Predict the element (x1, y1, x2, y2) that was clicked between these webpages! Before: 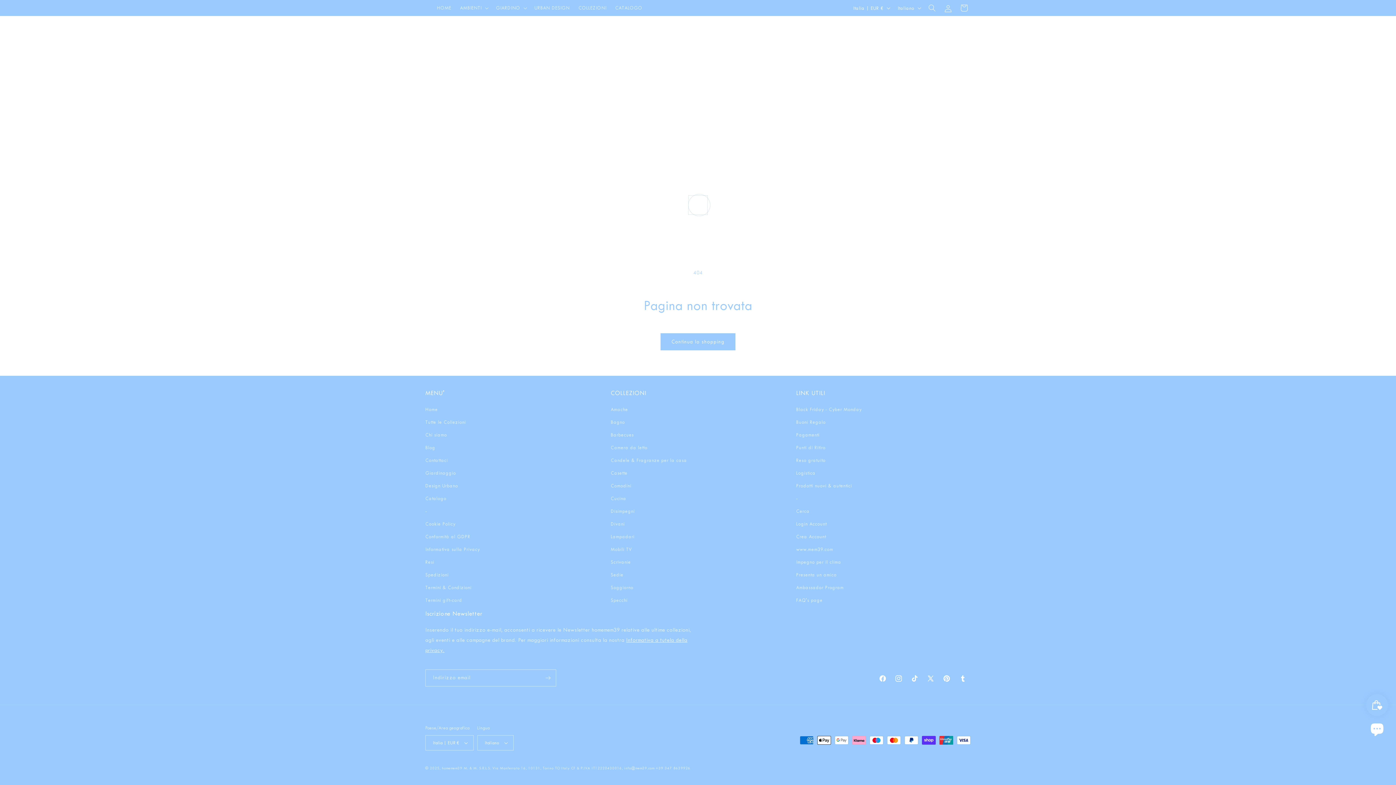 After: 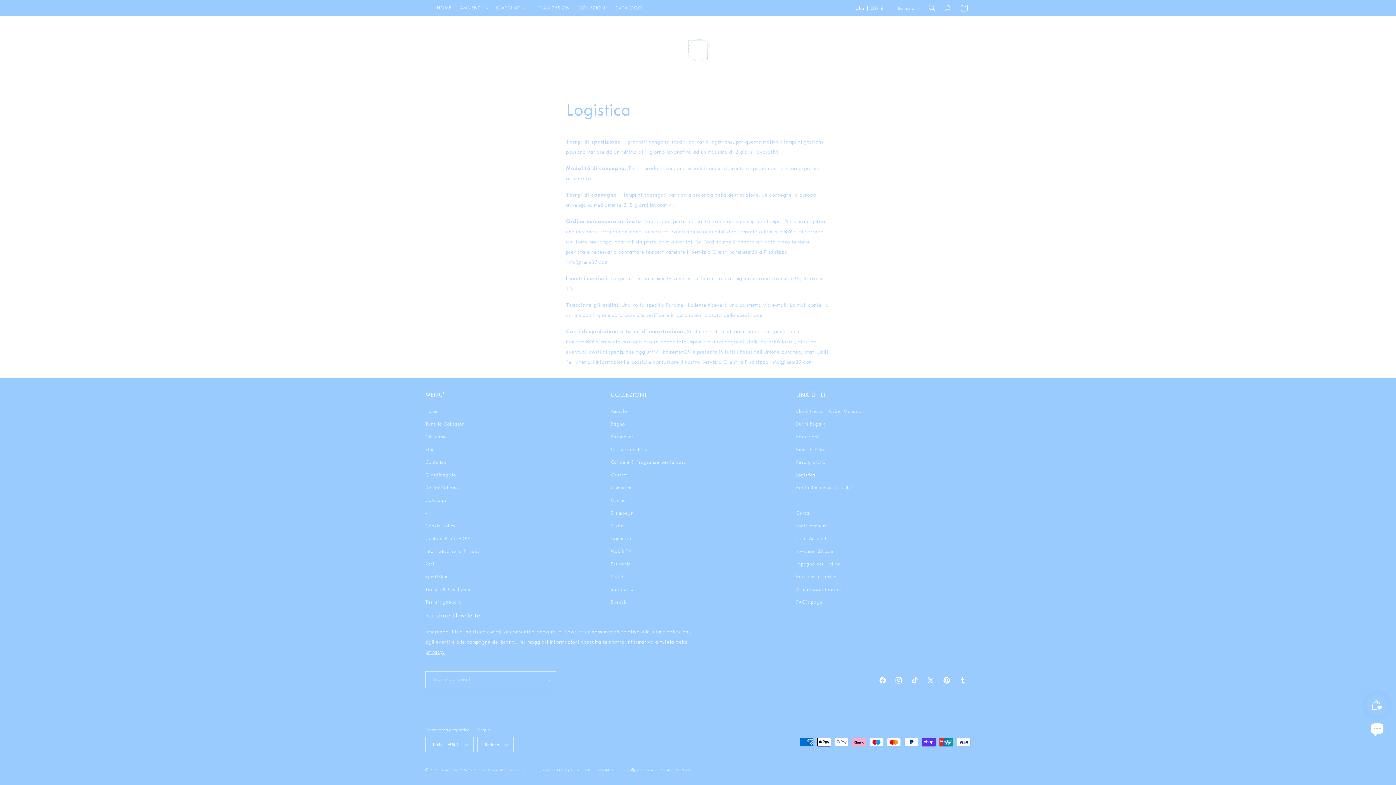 Action: label: Logistica bbox: (796, 466, 815, 479)